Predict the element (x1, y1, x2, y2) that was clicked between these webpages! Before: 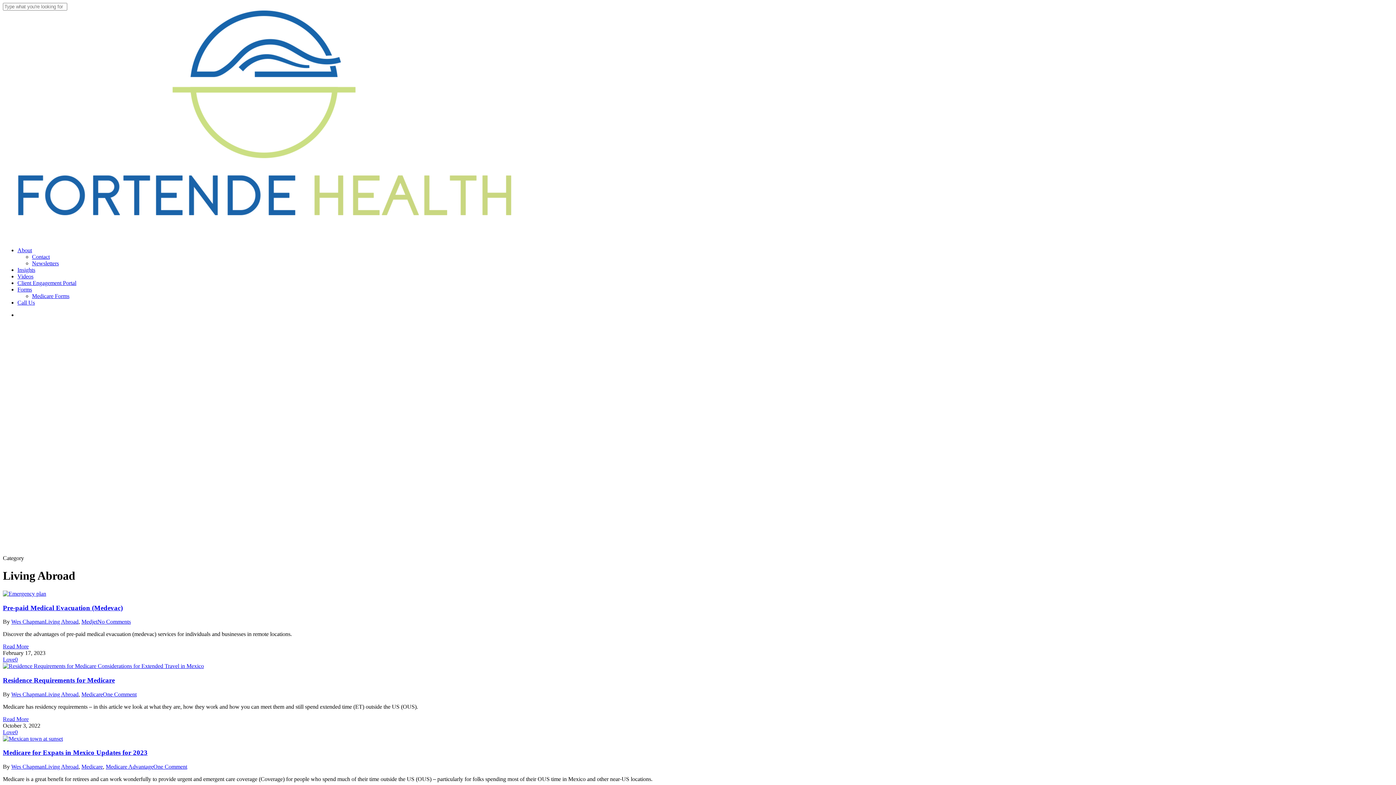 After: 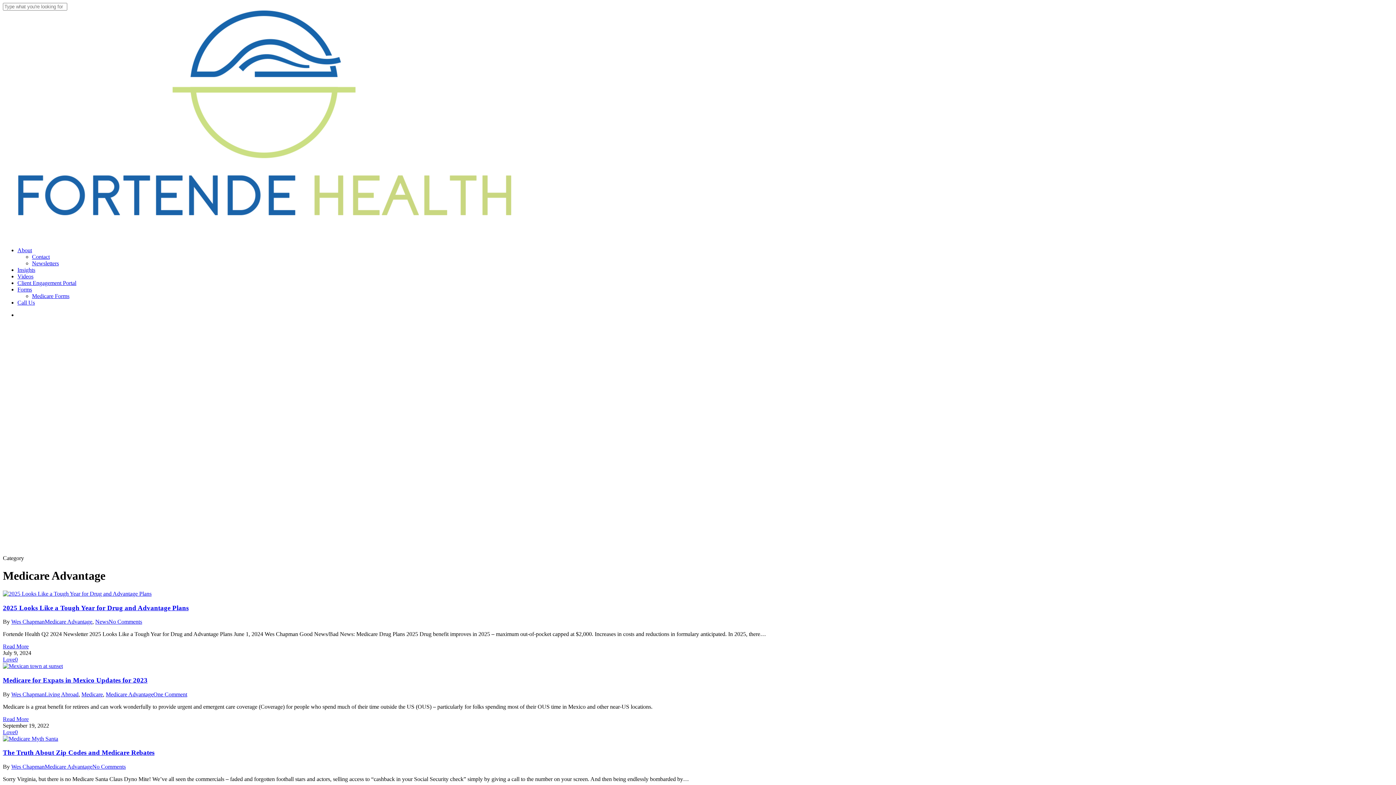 Action: bbox: (105, 764, 153, 770) label: Medicare Advantage